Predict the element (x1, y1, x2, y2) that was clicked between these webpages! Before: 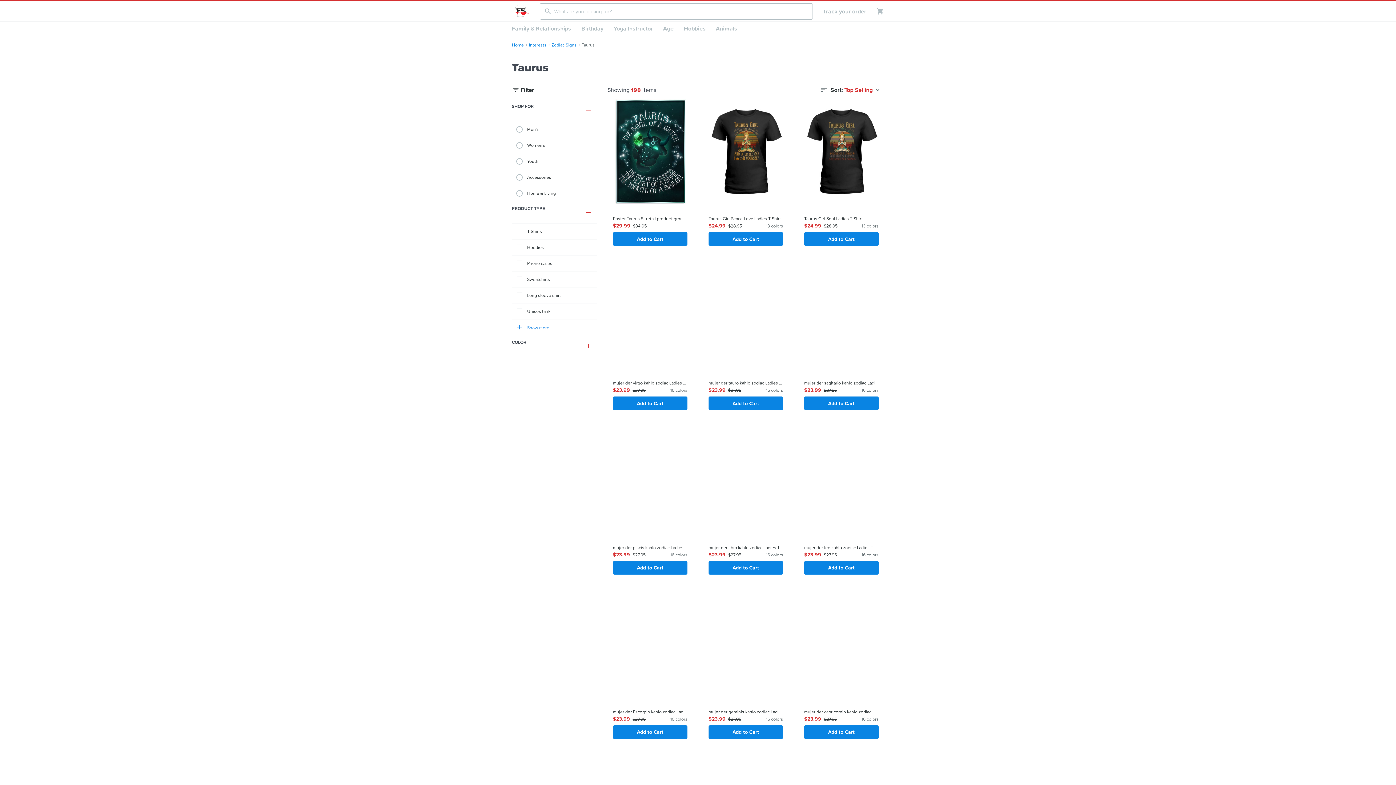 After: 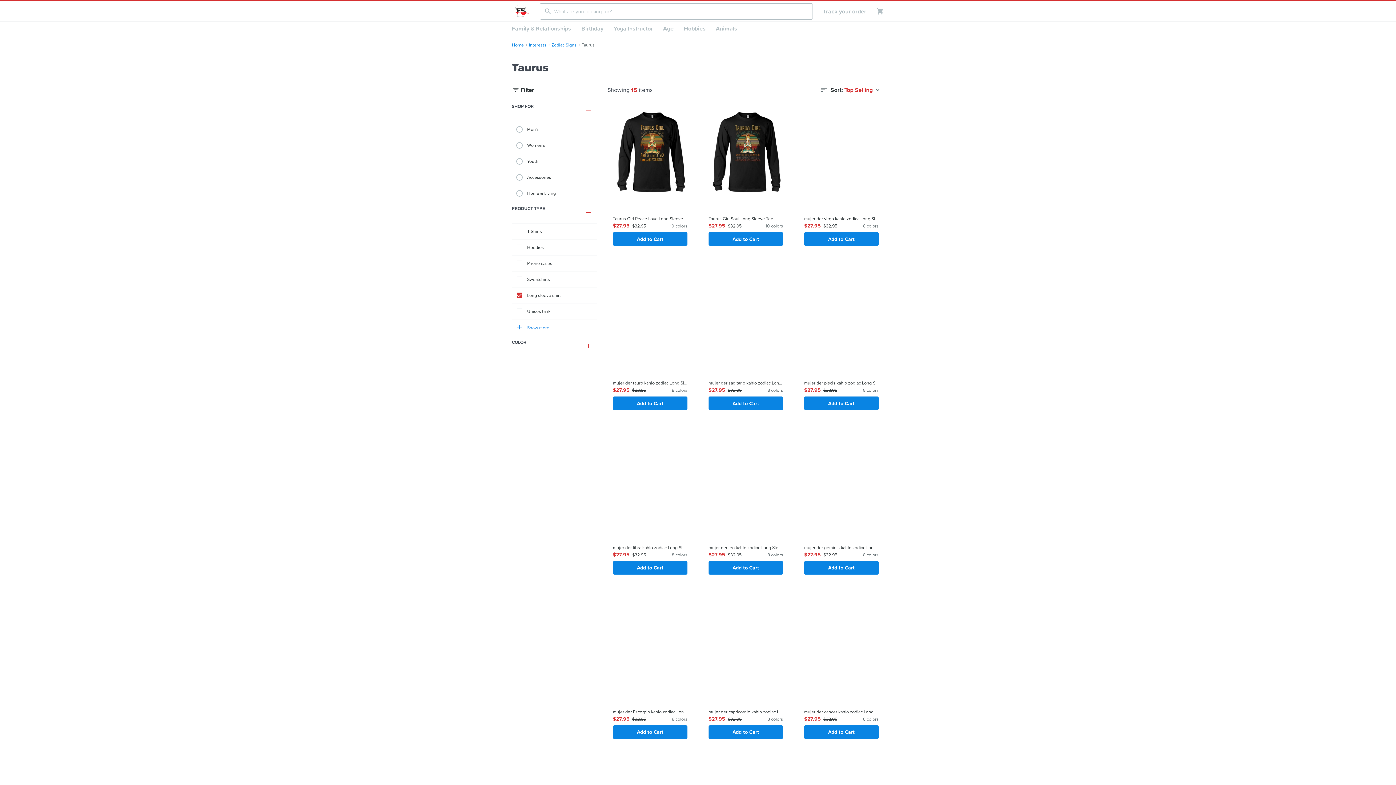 Action: bbox: (512, 287, 597, 303) label: Long sleeve shirt